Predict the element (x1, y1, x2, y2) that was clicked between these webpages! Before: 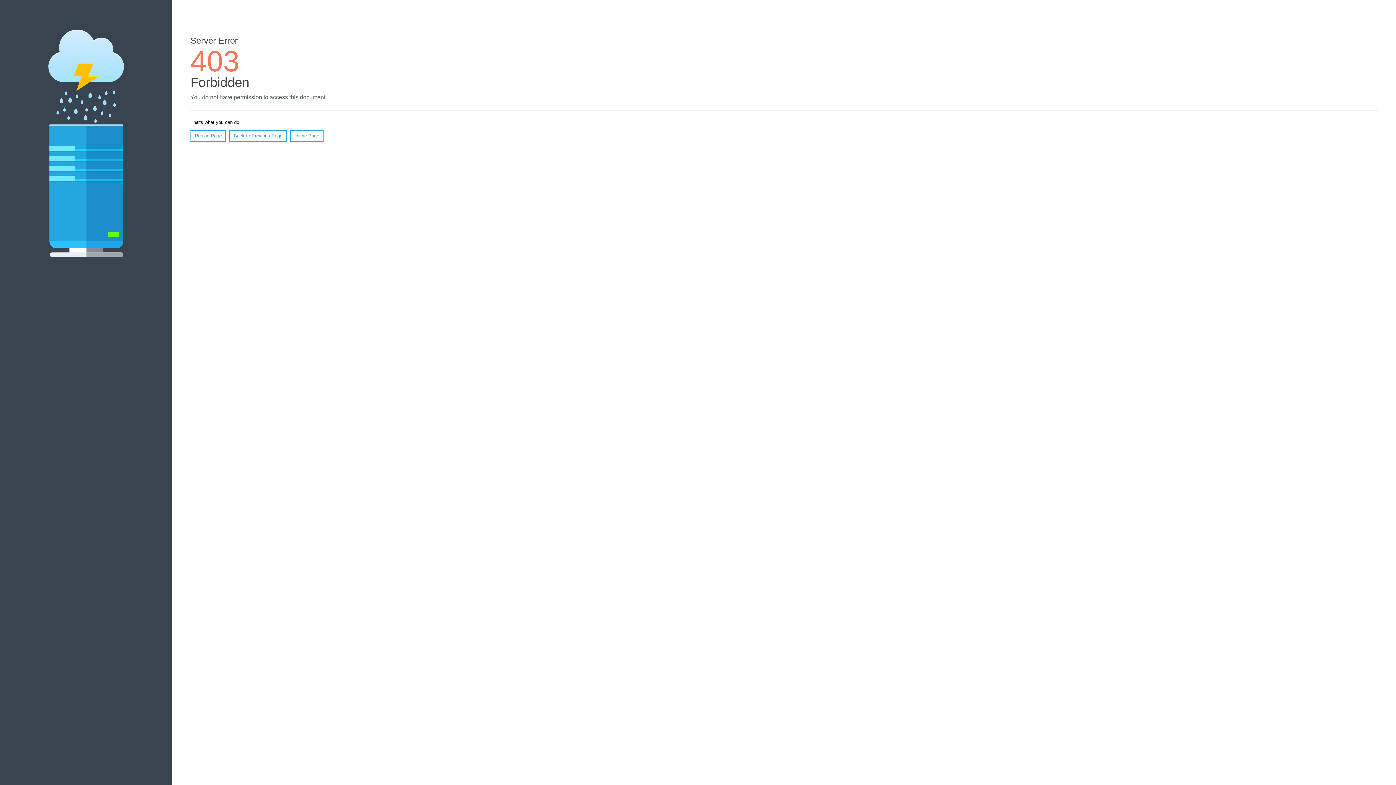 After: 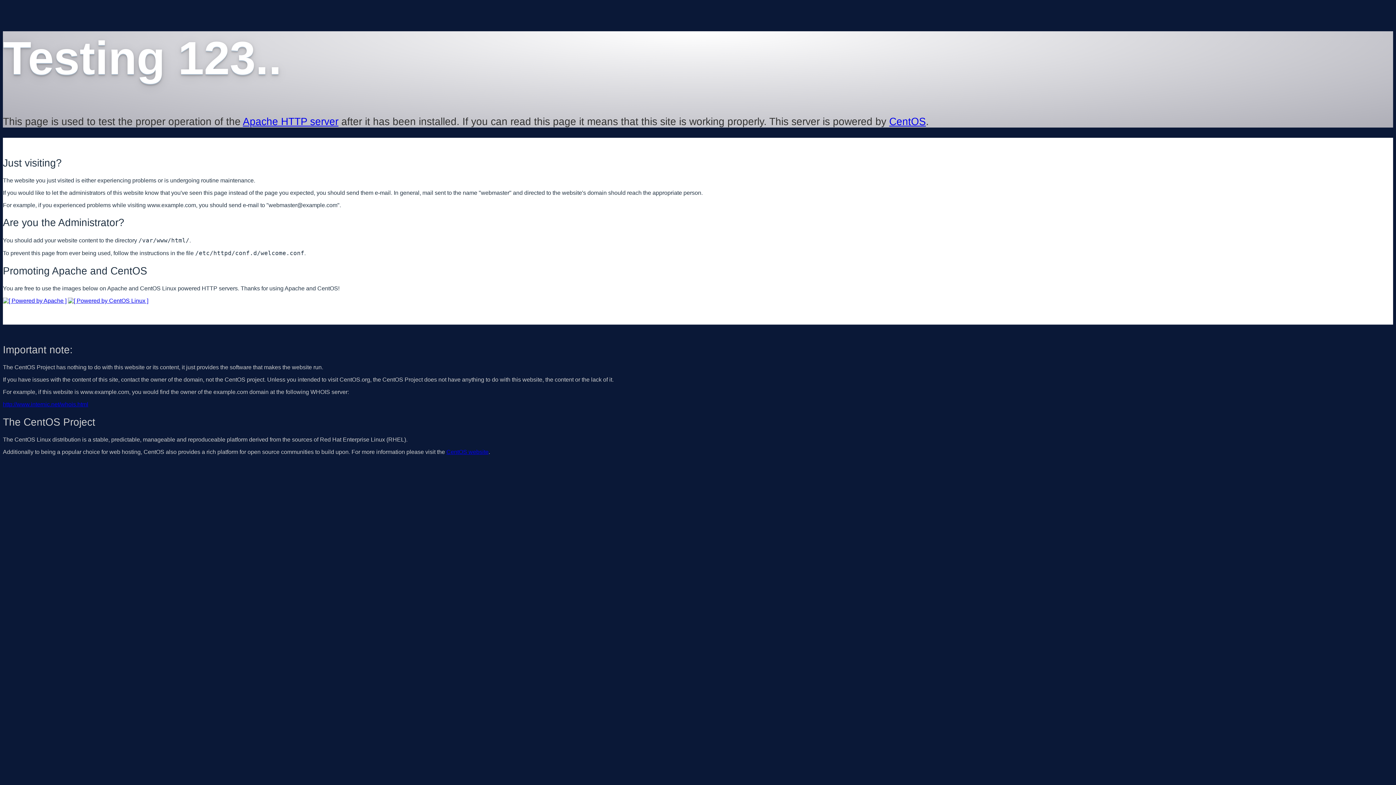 Action: bbox: (290, 130, 323, 141) label: Home Page